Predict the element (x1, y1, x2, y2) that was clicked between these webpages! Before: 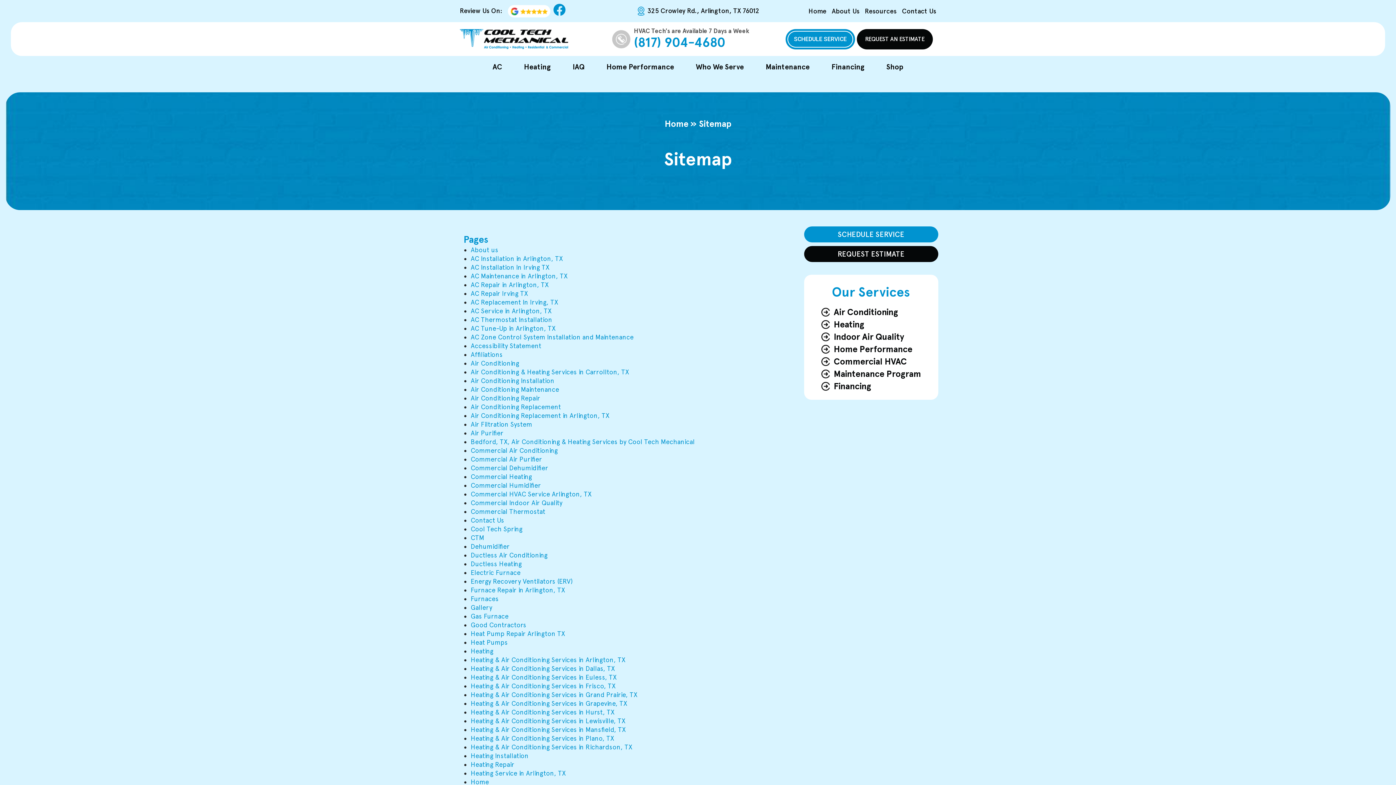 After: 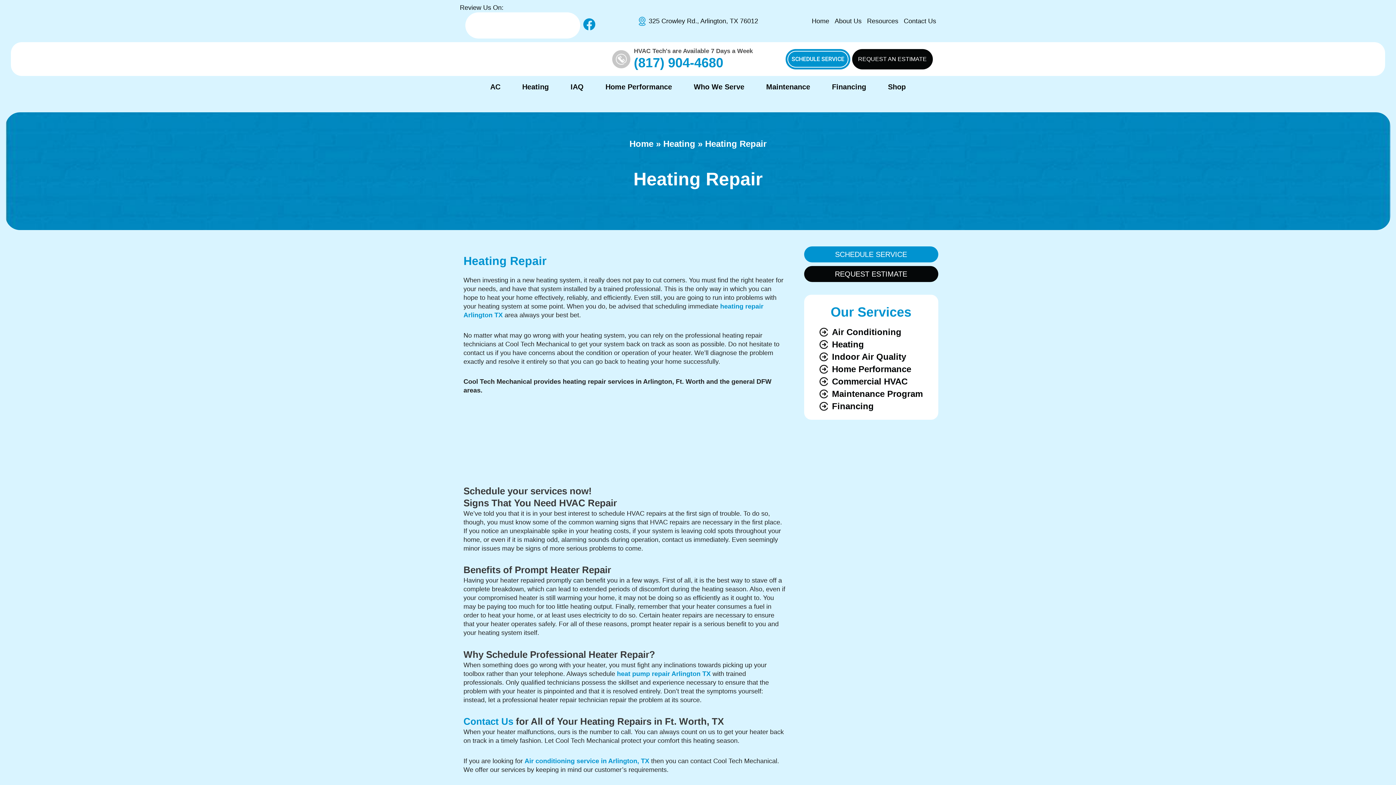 Action: label: Heating Repair bbox: (470, 761, 514, 768)